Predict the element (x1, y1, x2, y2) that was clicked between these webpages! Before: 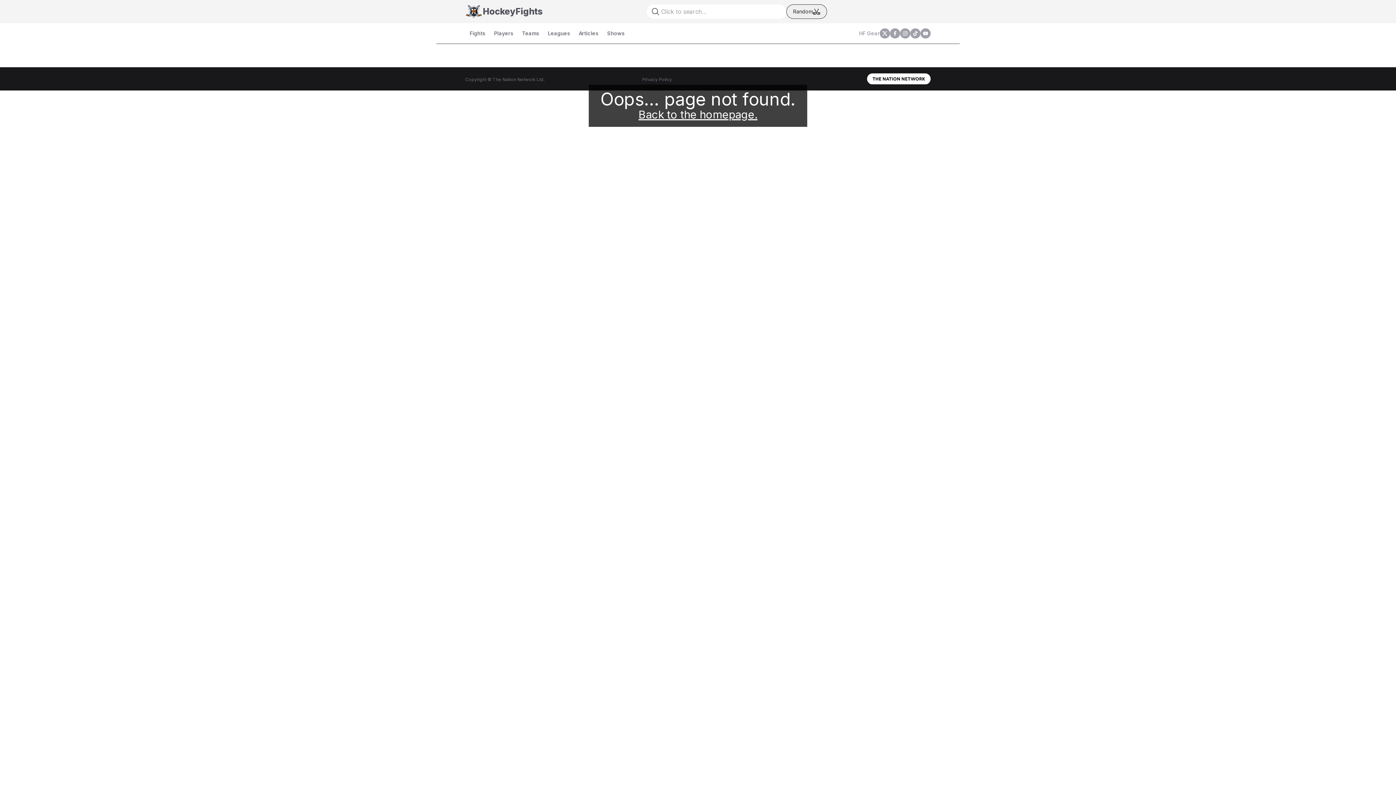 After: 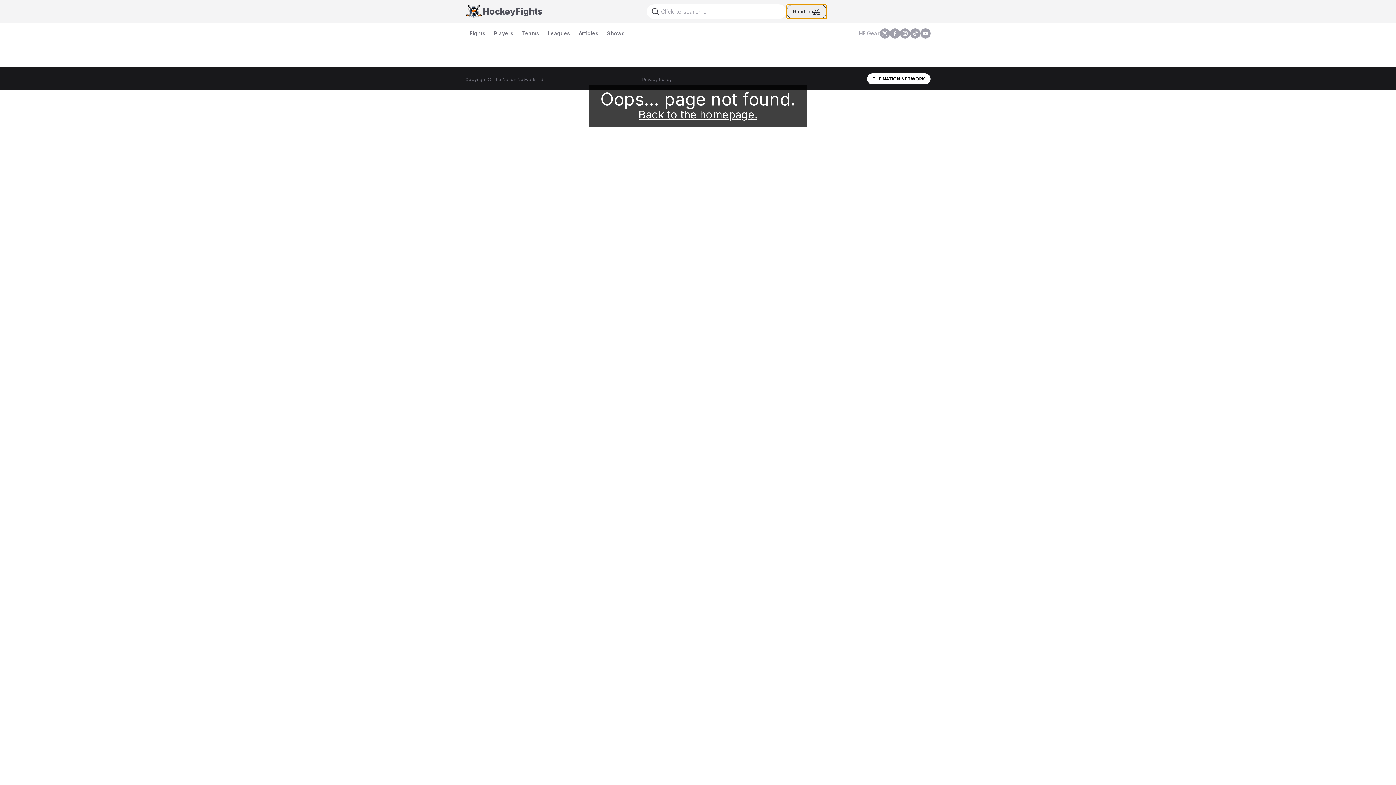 Action: bbox: (786, 4, 827, 18) label: Random